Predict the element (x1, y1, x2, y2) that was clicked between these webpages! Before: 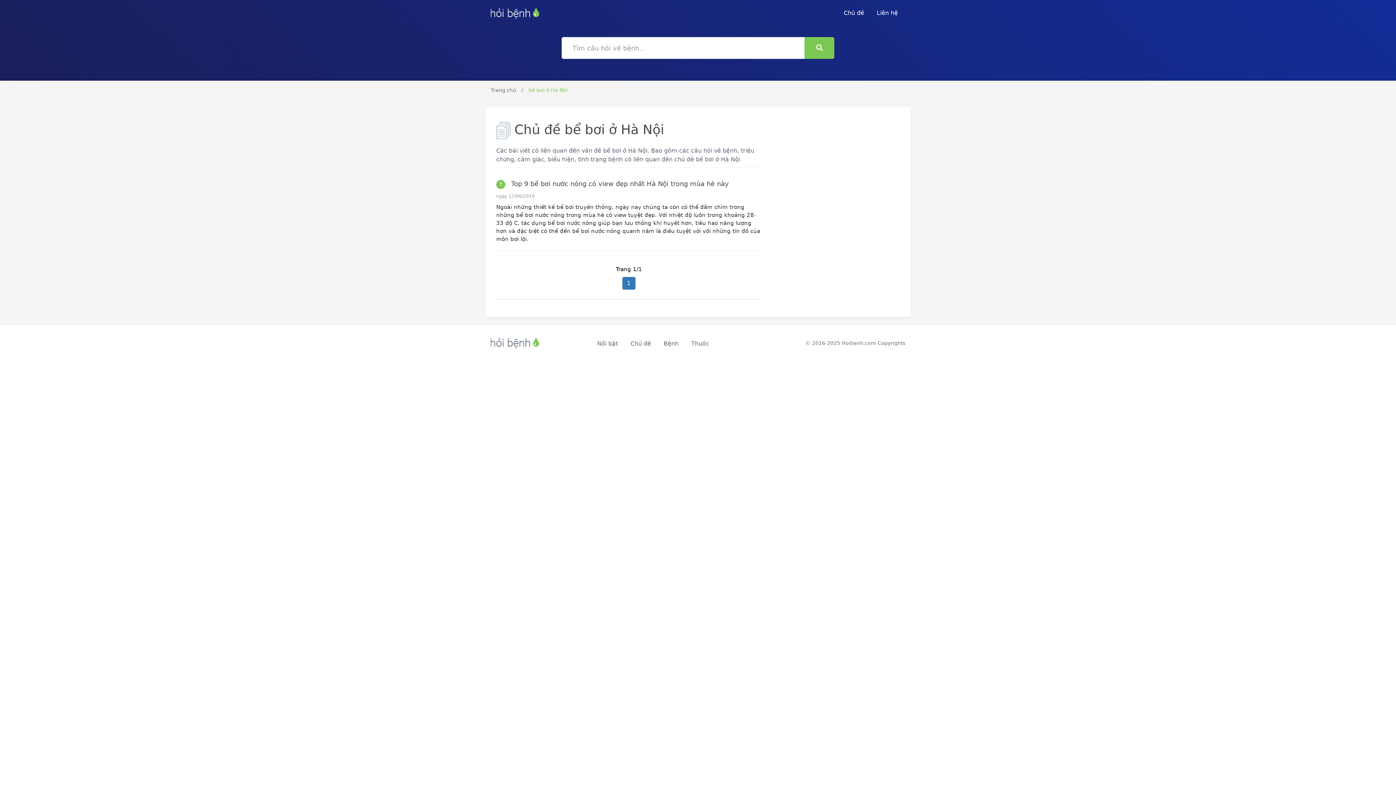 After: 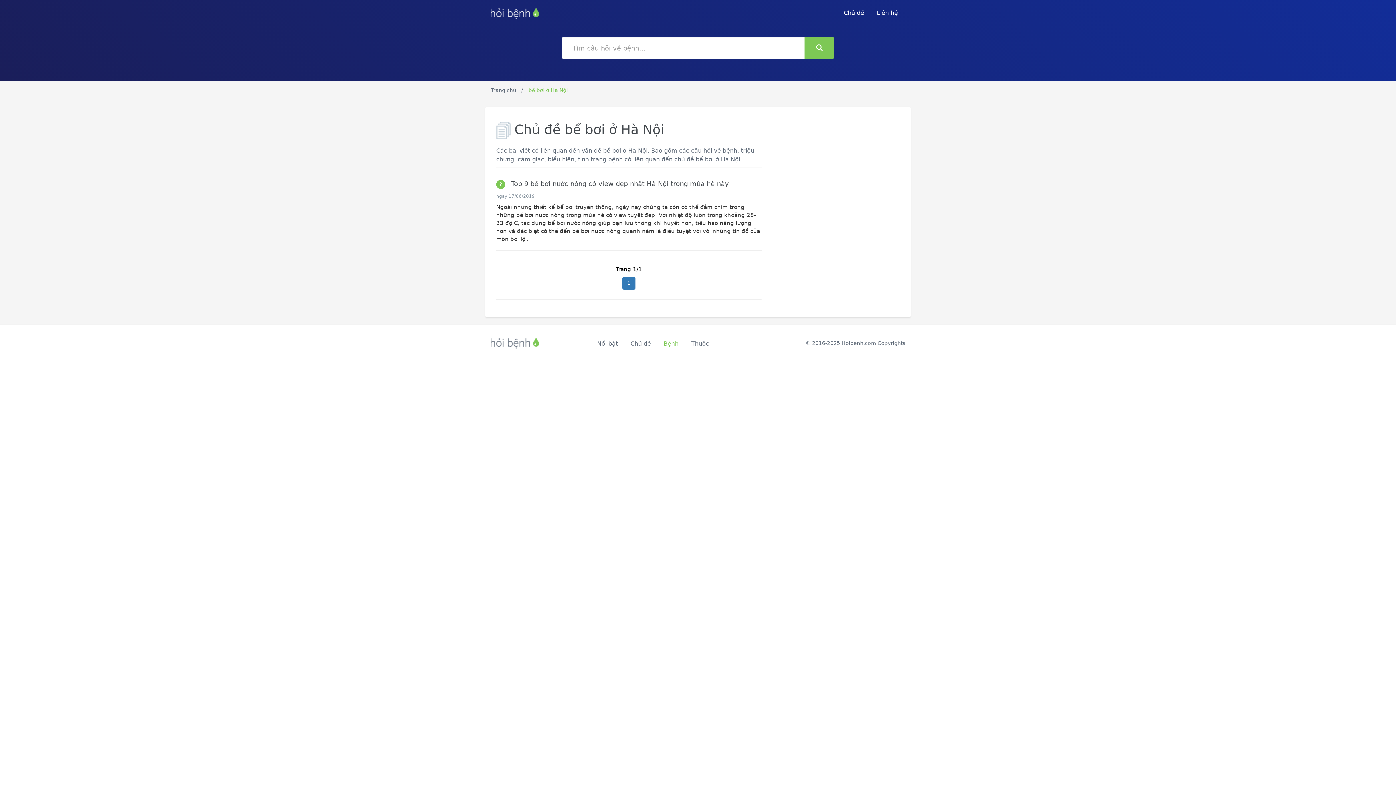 Action: label: Bệnh bbox: (663, 340, 678, 347)